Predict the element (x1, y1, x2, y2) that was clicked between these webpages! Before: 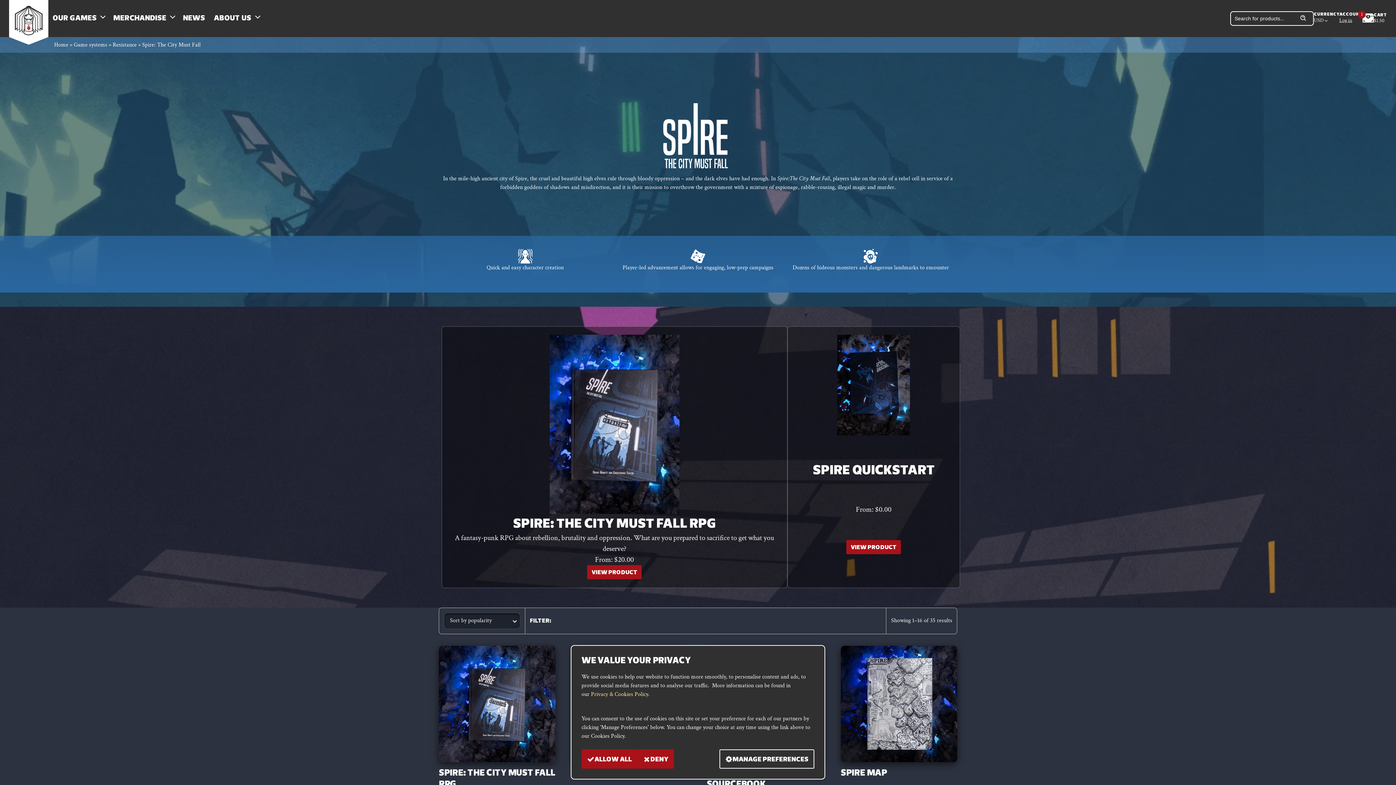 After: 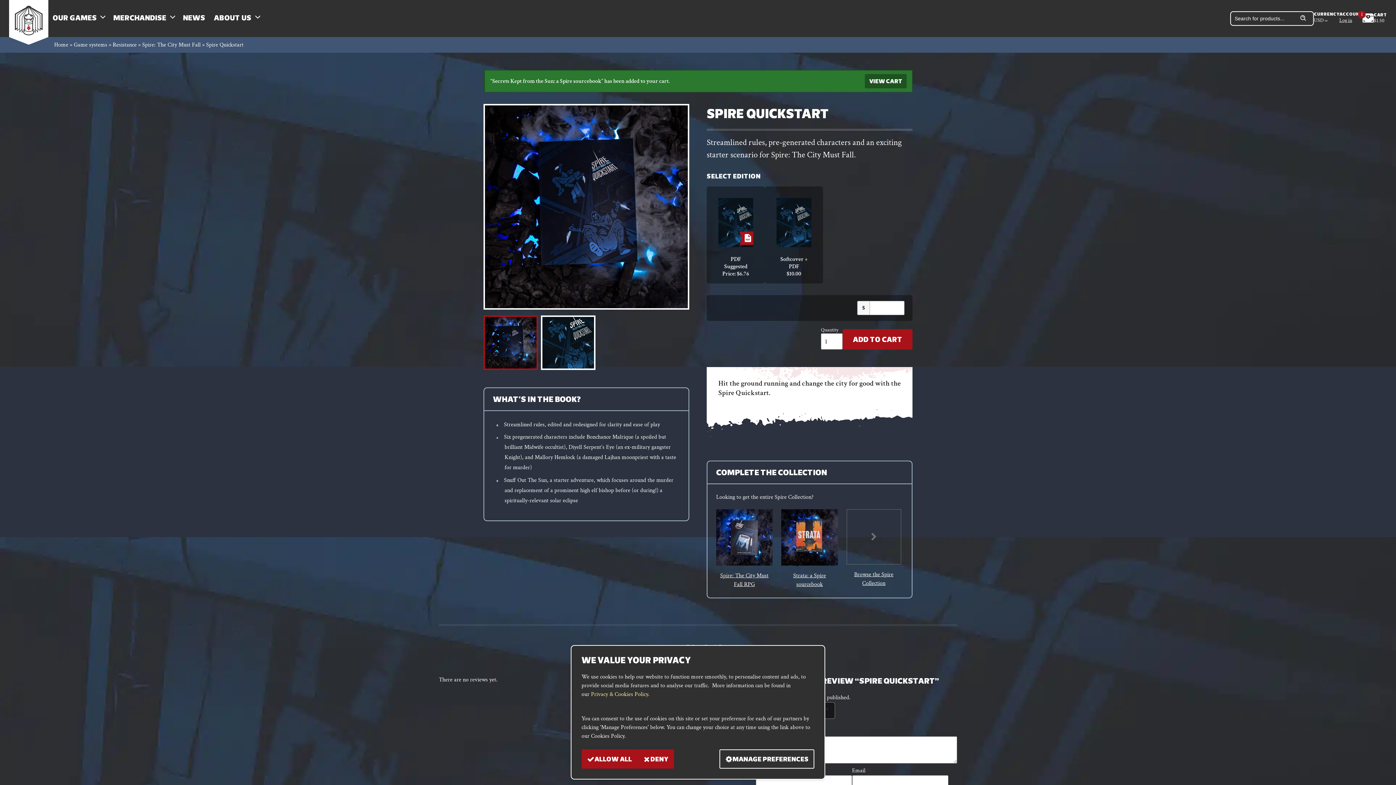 Action: bbox: (837, 335, 910, 438)